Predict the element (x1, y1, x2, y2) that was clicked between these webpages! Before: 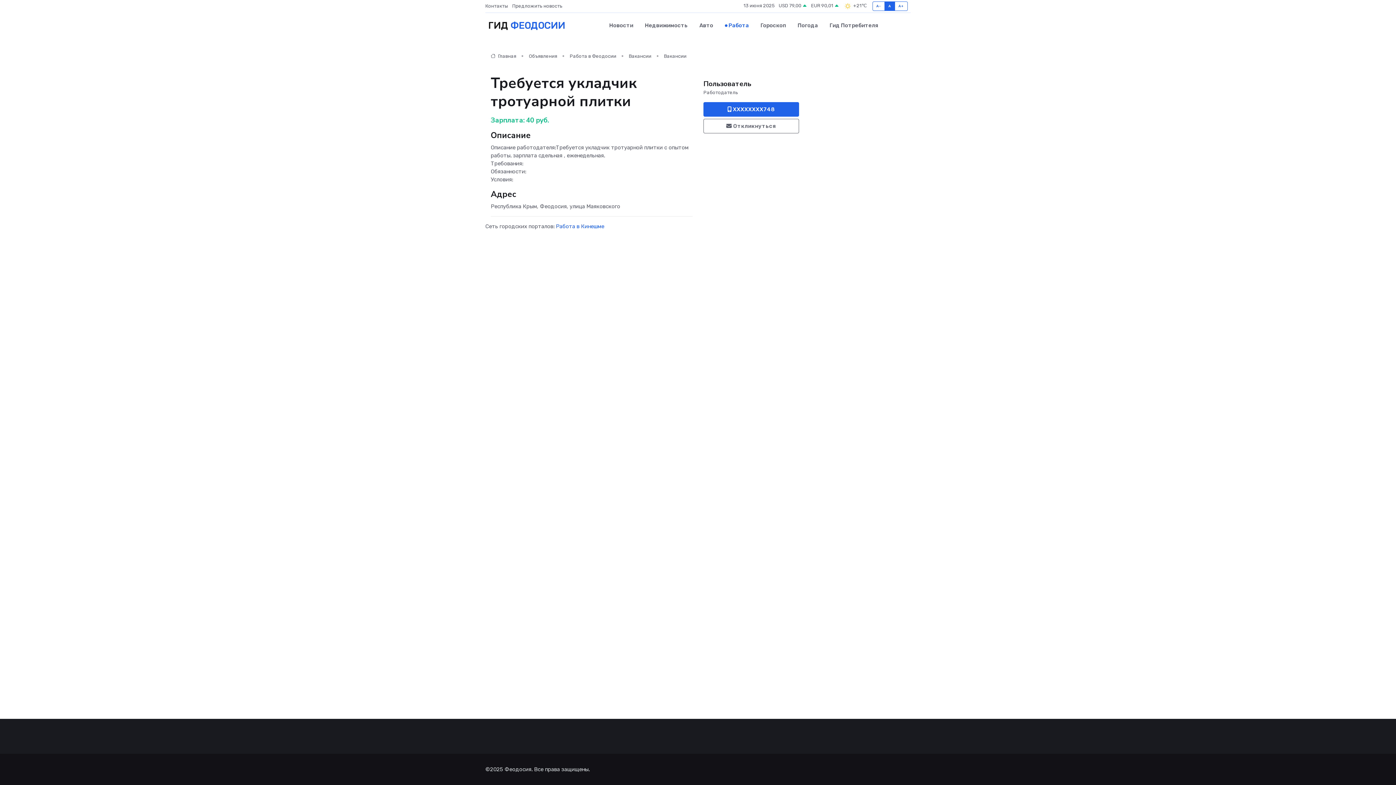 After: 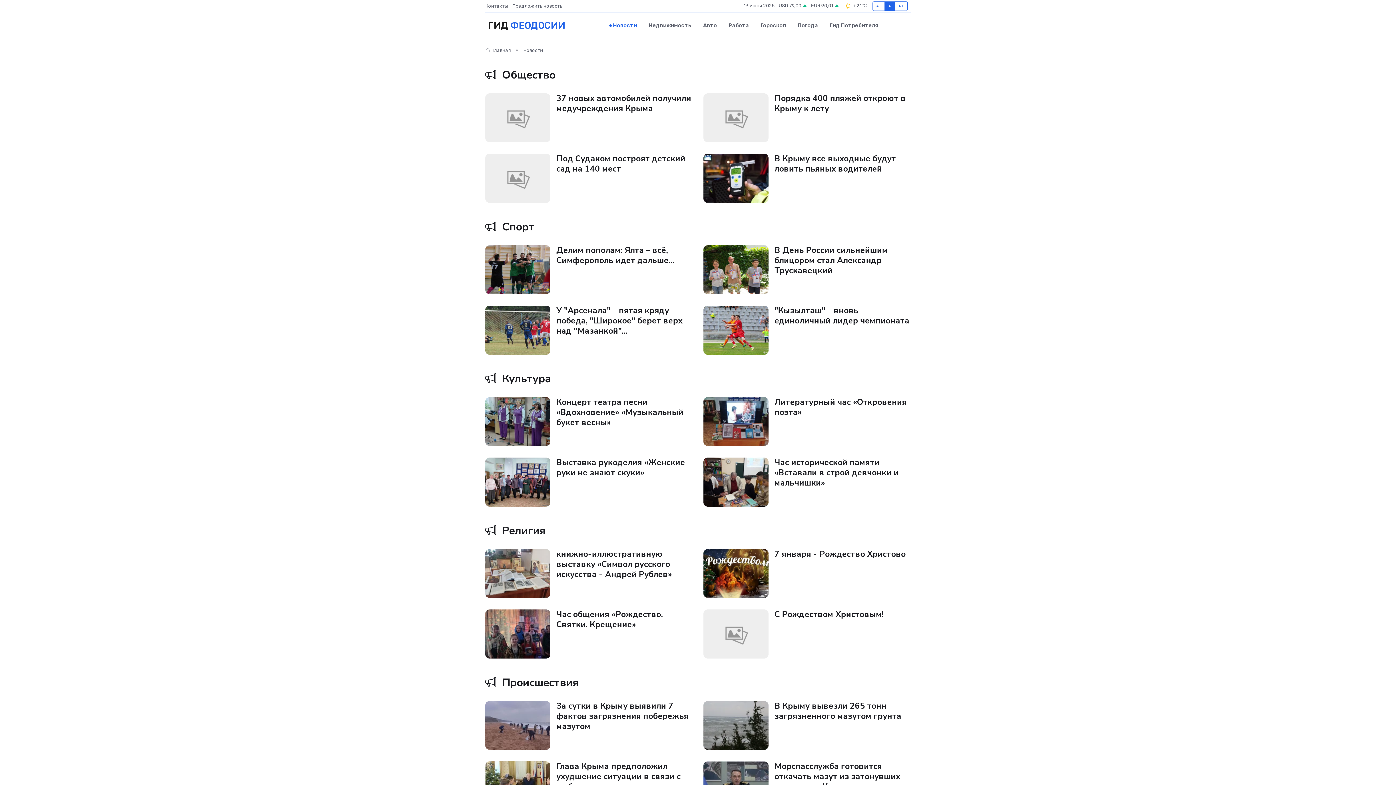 Action: bbox: (603, 14, 639, 36) label: Новости